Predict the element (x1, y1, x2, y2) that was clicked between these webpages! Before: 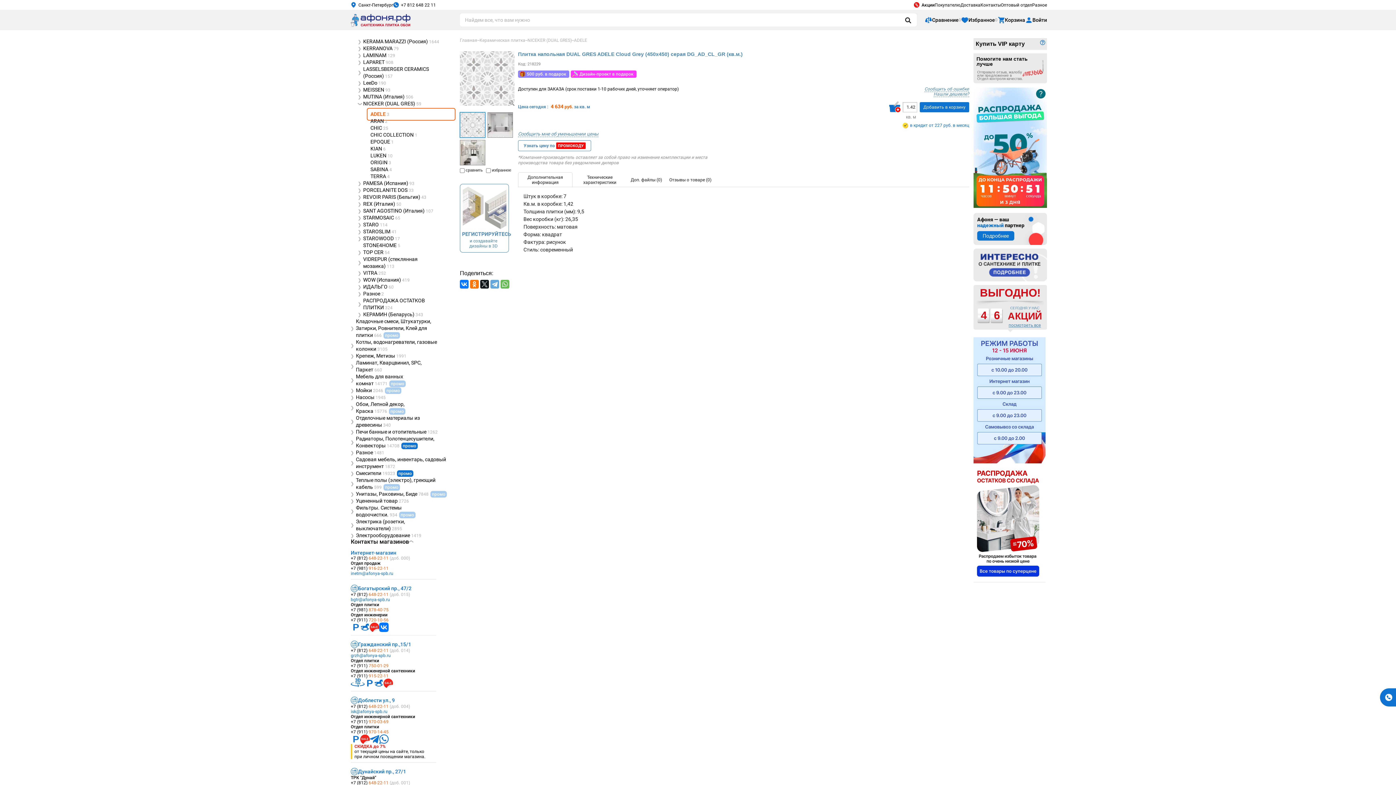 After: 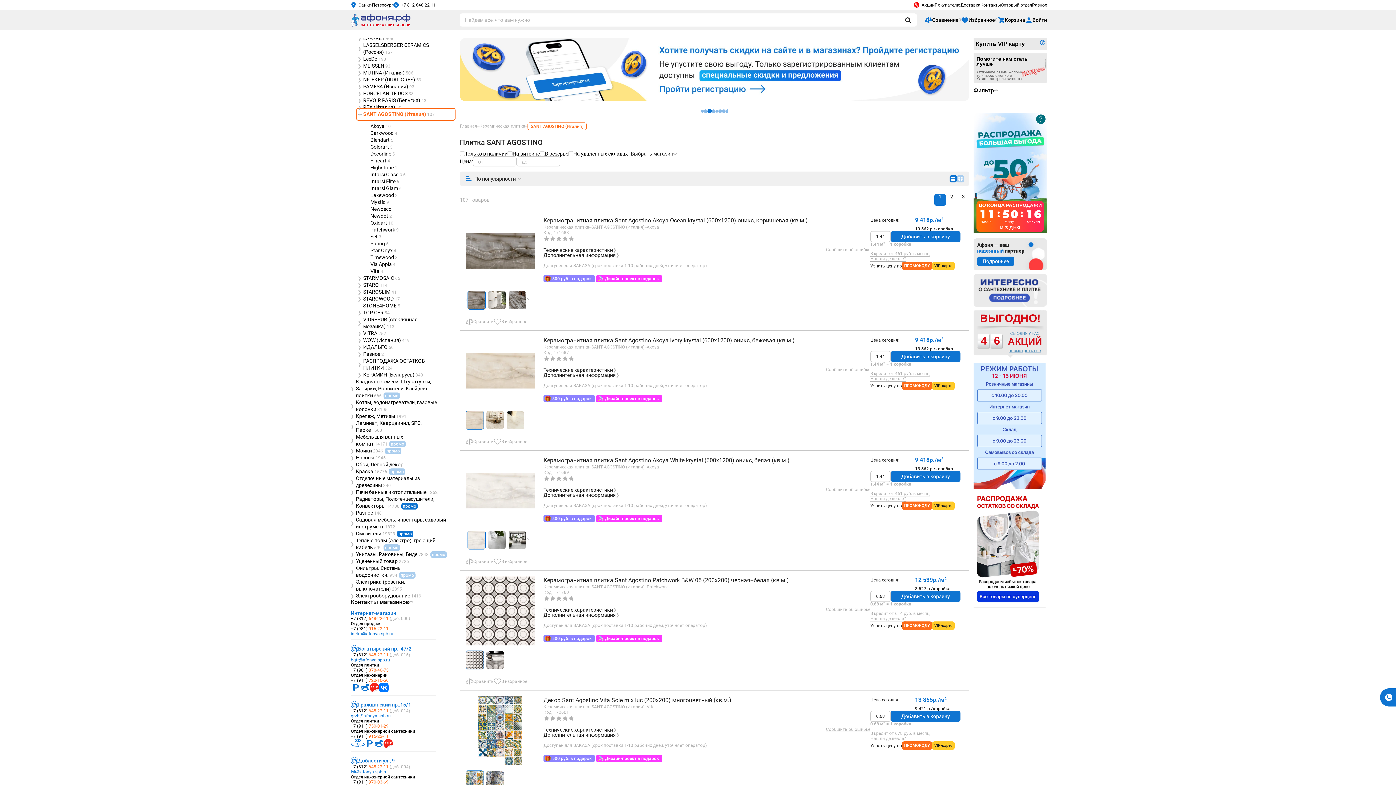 Action: bbox: (363, 207, 435, 214) label: SANT AGOSTINO (Италия) 107